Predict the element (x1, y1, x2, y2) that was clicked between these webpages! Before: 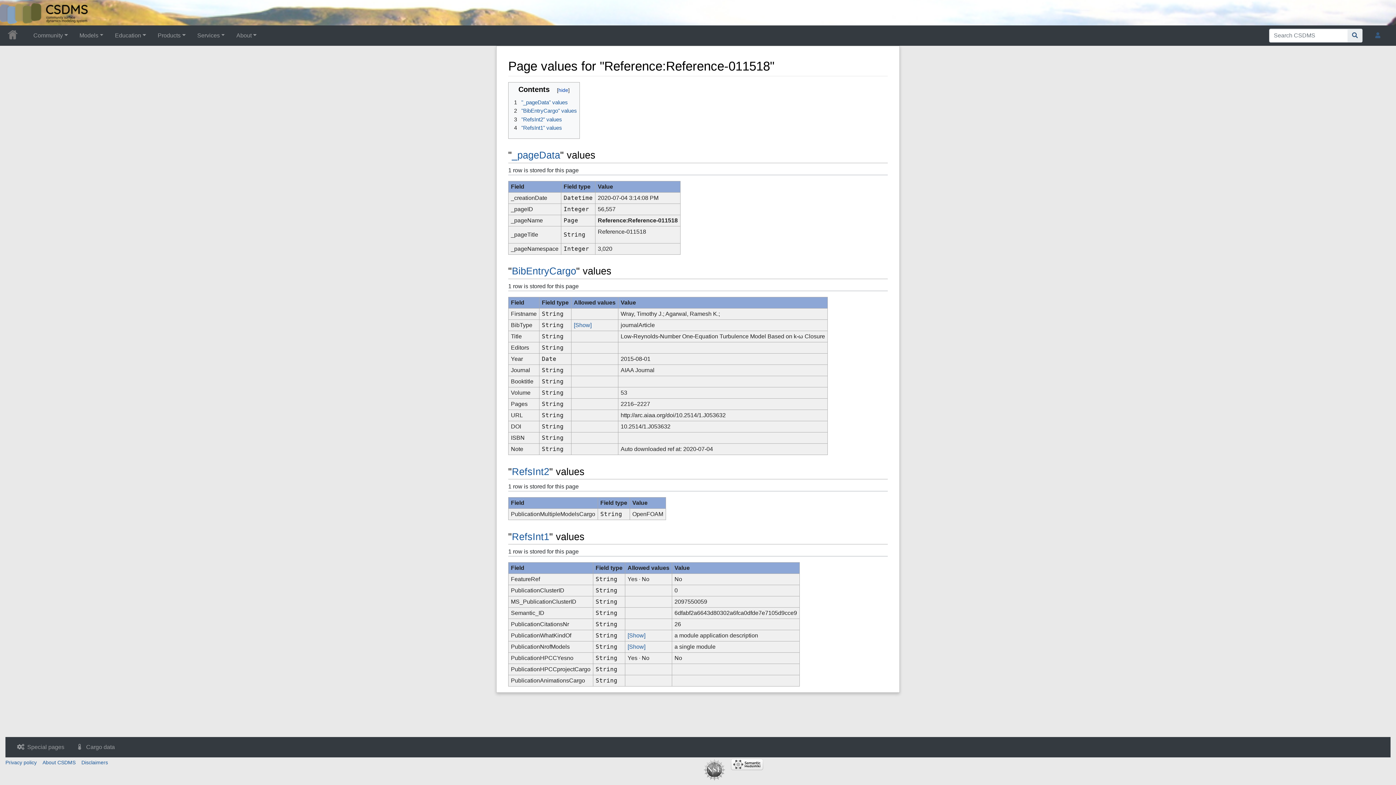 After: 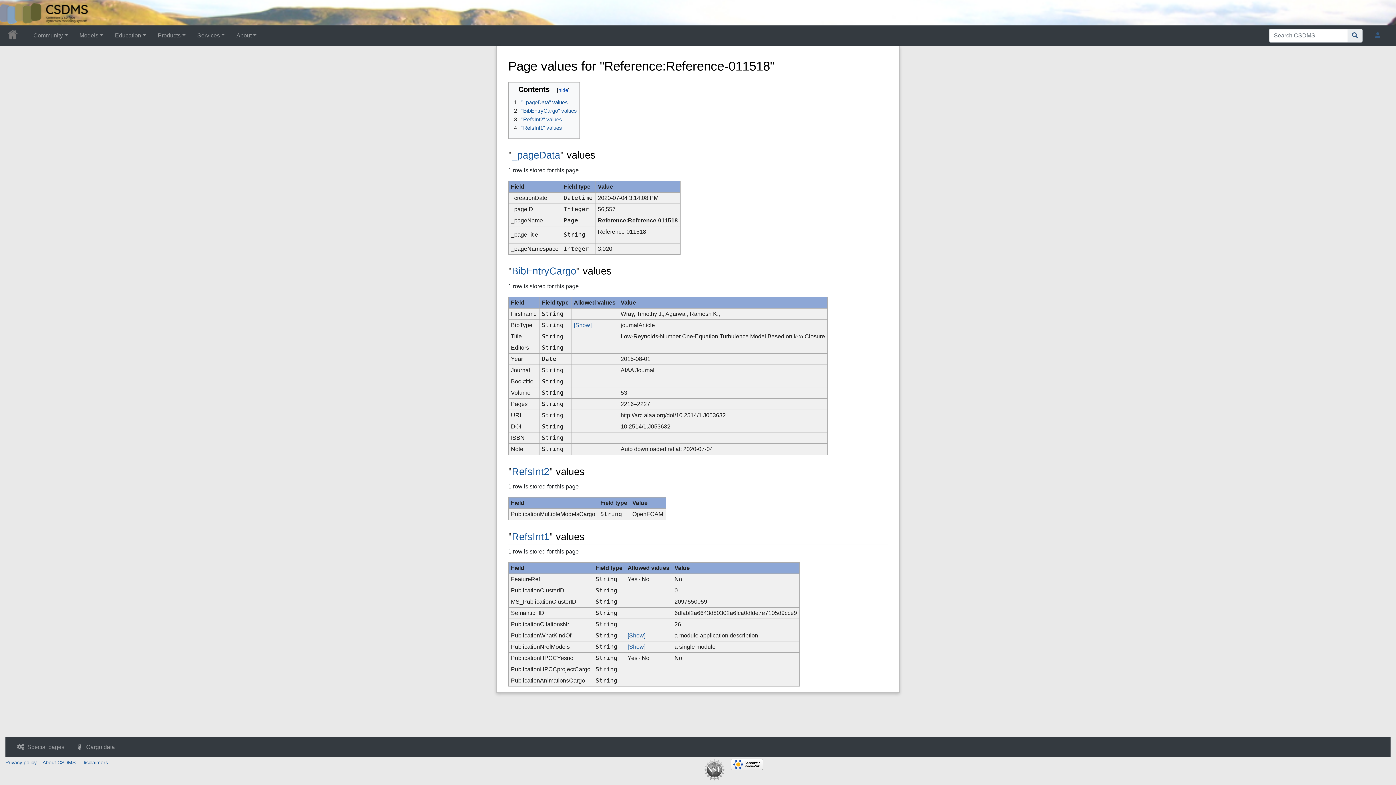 Action: bbox: (731, 761, 763, 767)